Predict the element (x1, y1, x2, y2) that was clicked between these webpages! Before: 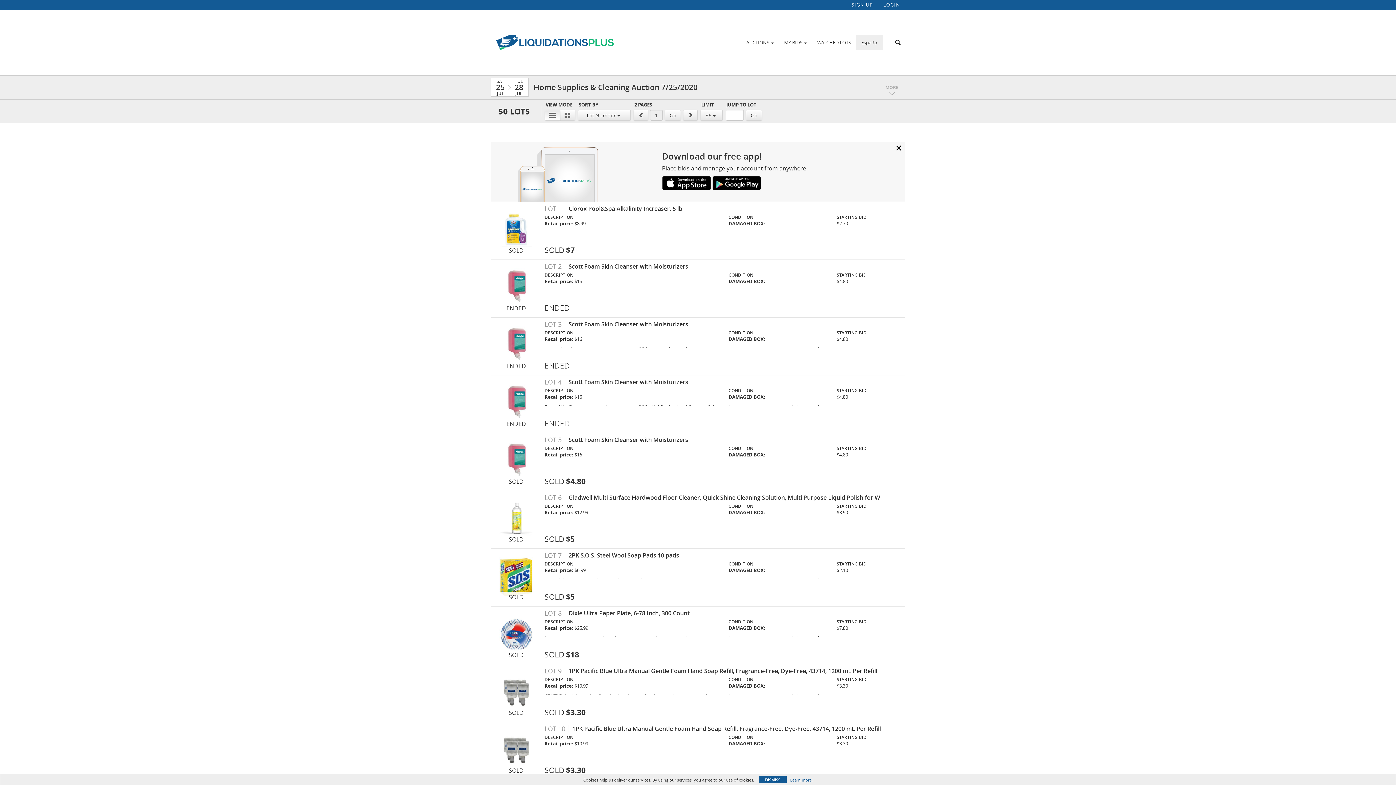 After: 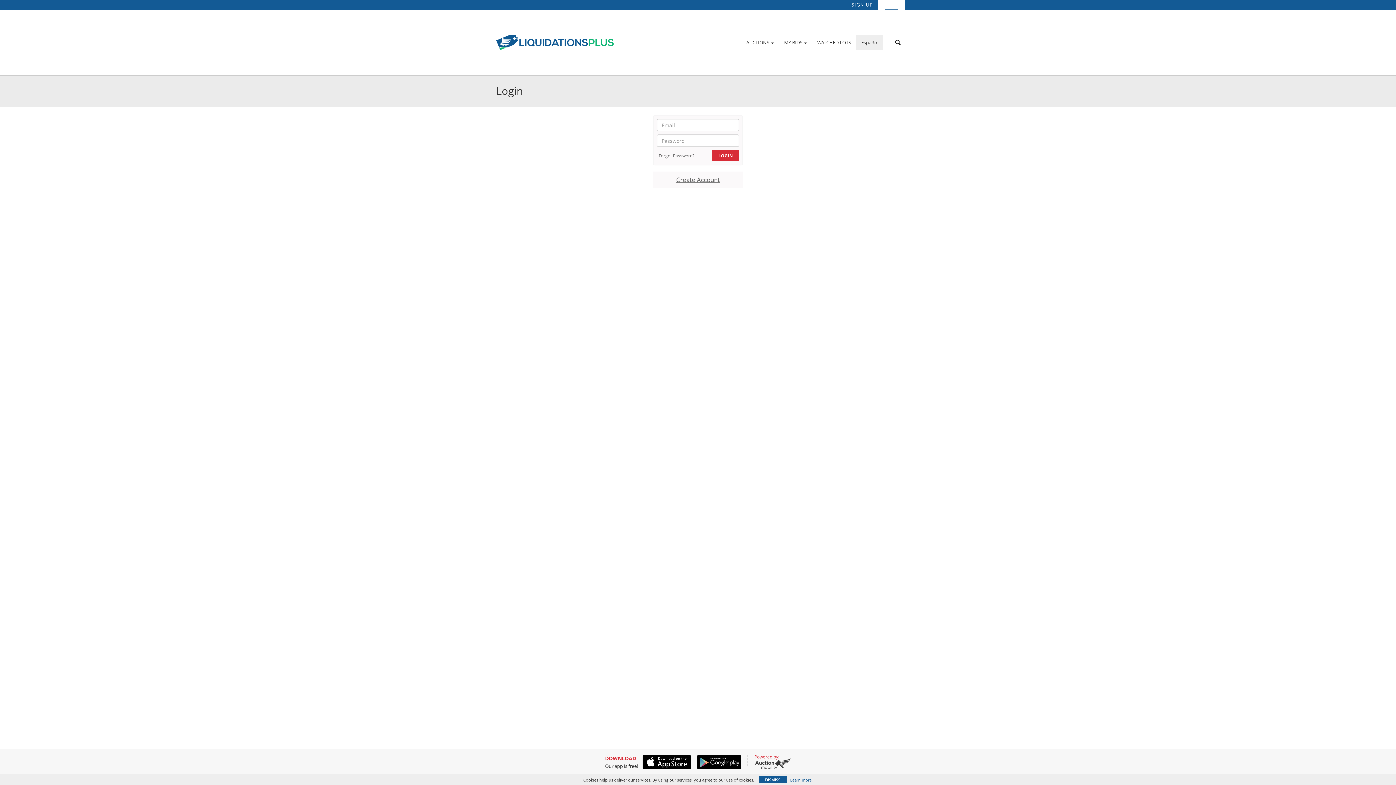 Action: label: LOGIN bbox: (878, 0, 905, 9)